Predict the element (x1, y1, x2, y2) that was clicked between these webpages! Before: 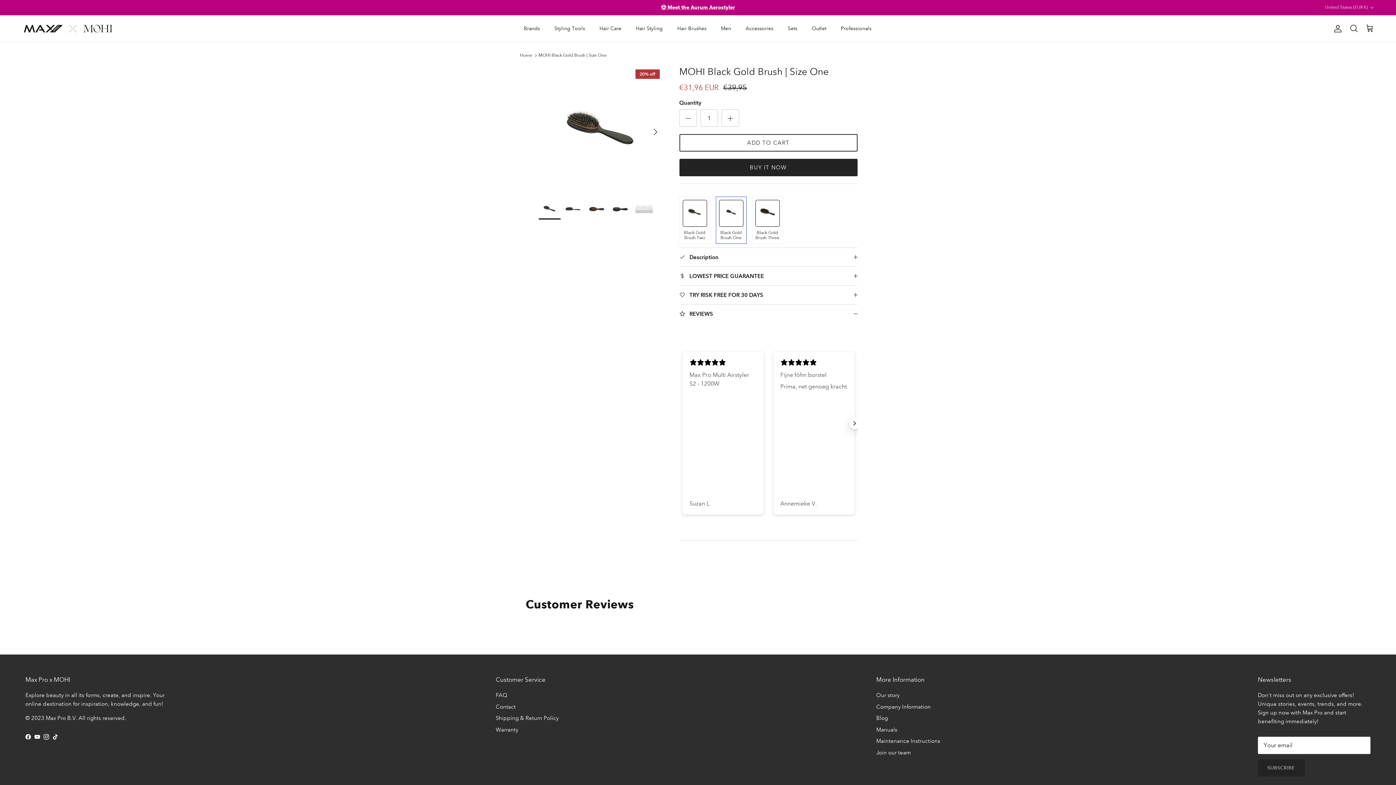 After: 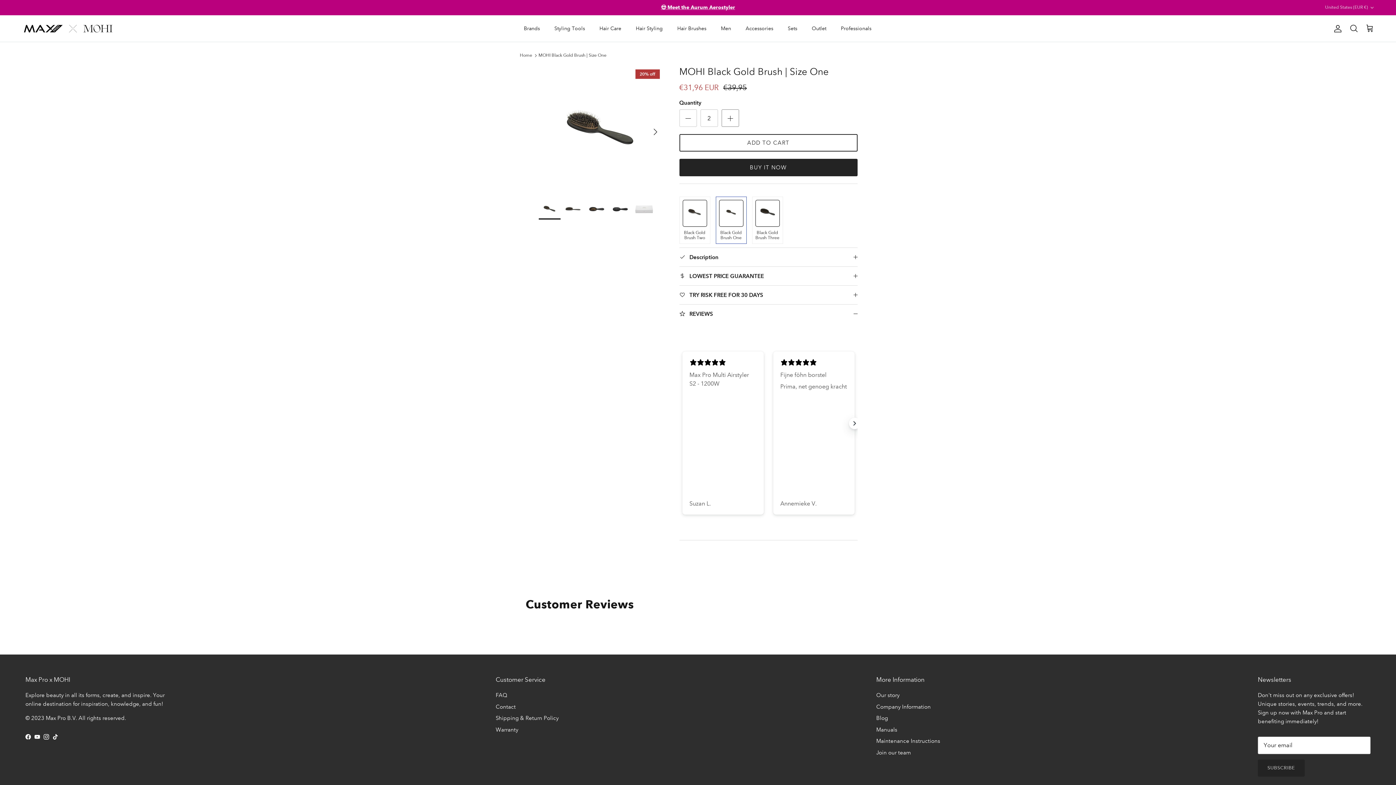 Action: bbox: (721, 109, 739, 126) label: Increase quantity